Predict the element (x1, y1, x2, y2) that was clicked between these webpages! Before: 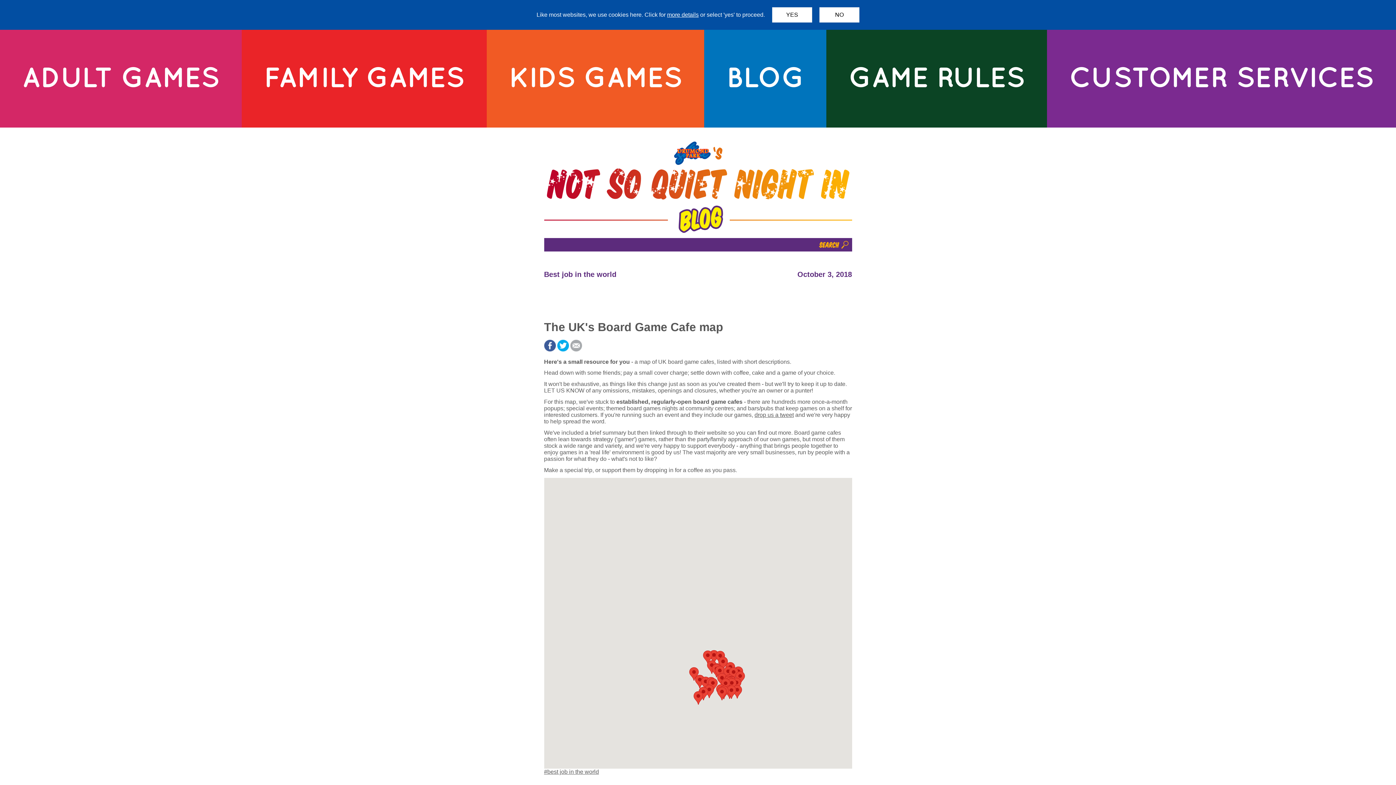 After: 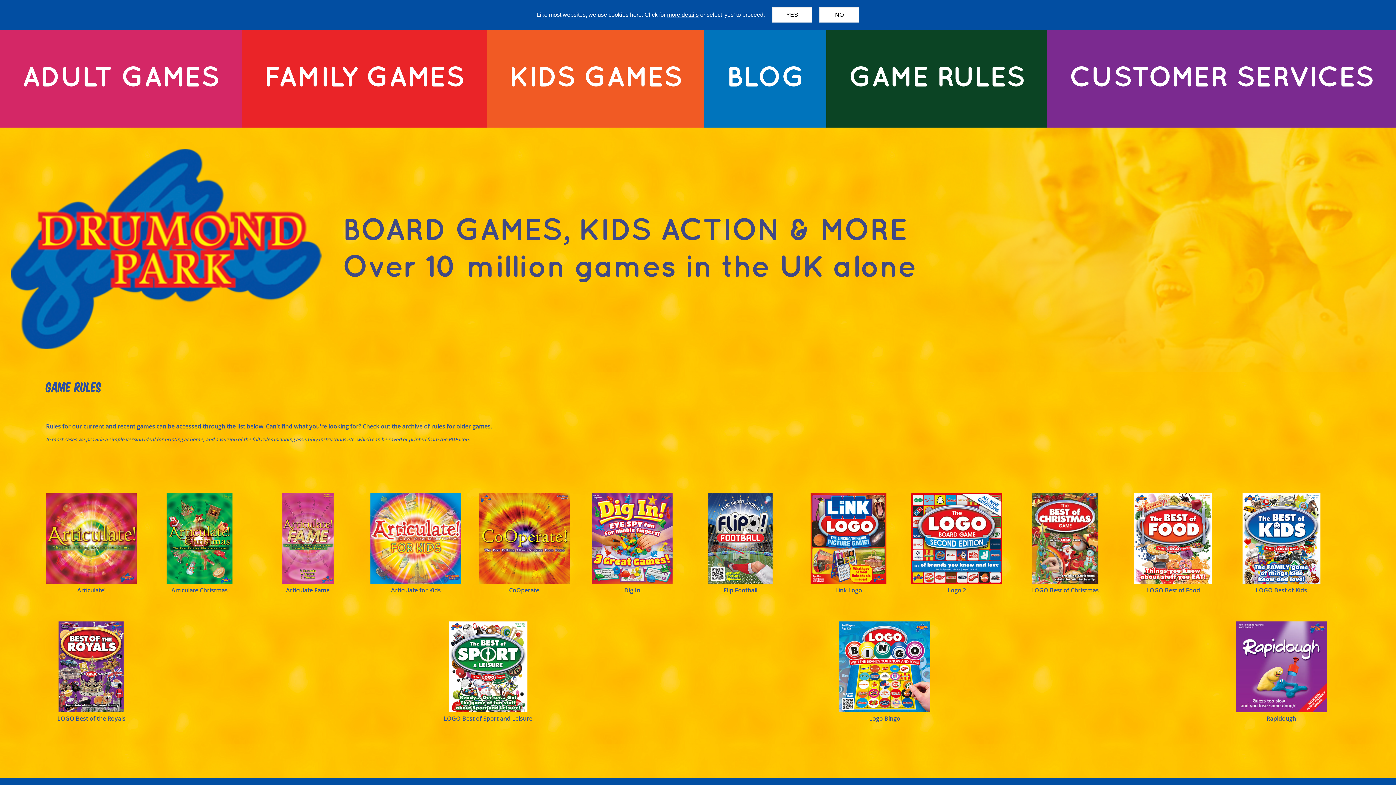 Action: label: GAME RULES bbox: (826, 29, 1047, 127)